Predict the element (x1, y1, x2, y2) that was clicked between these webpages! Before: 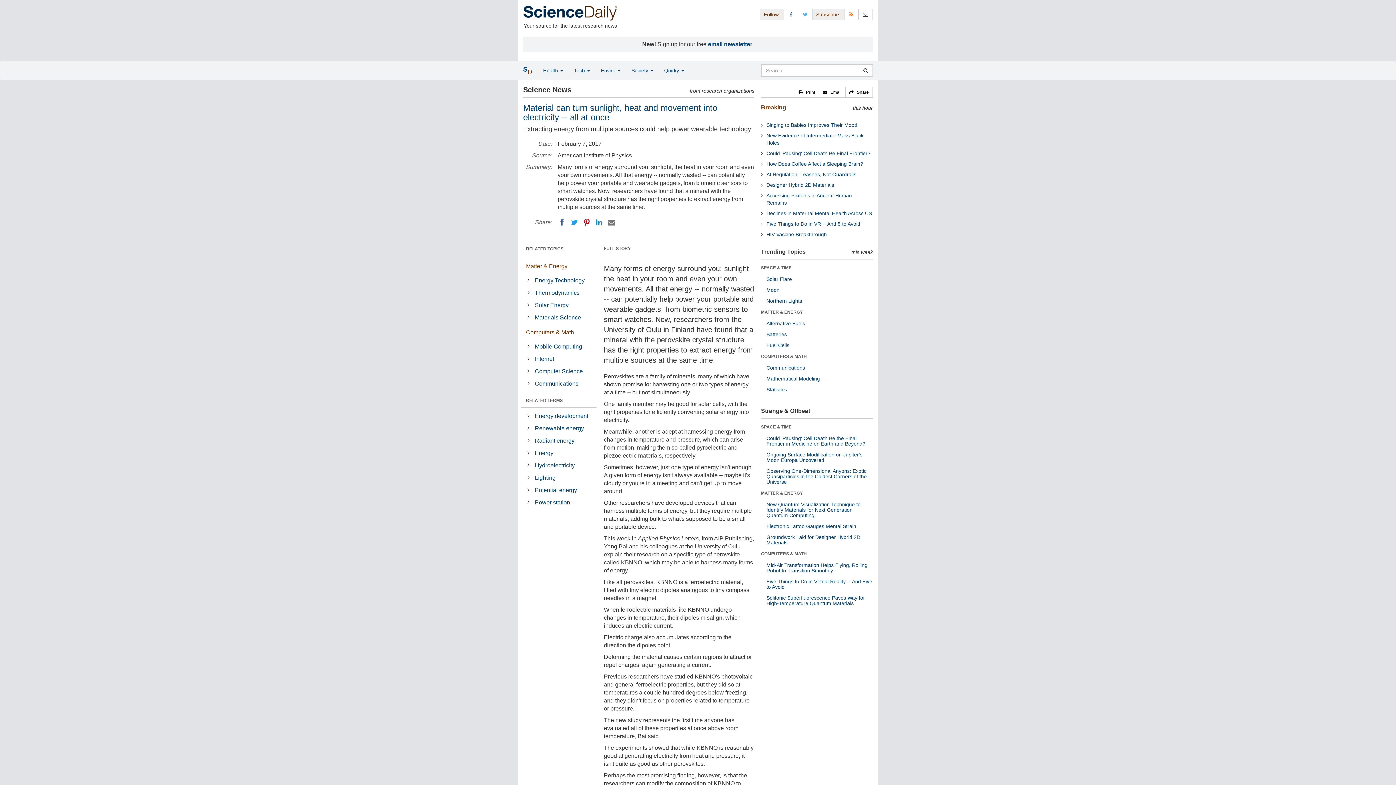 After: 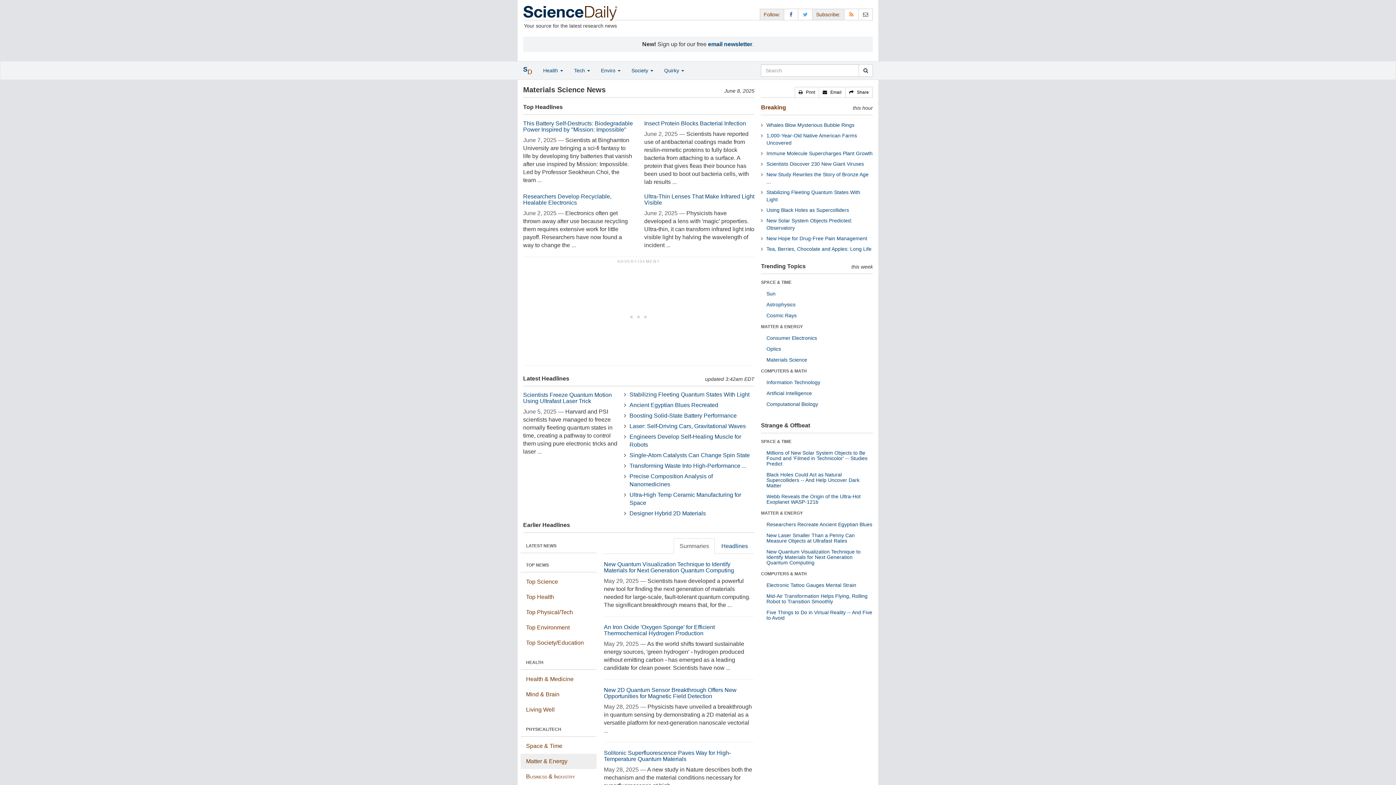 Action: label: Materials Science bbox: (533, 311, 596, 323)